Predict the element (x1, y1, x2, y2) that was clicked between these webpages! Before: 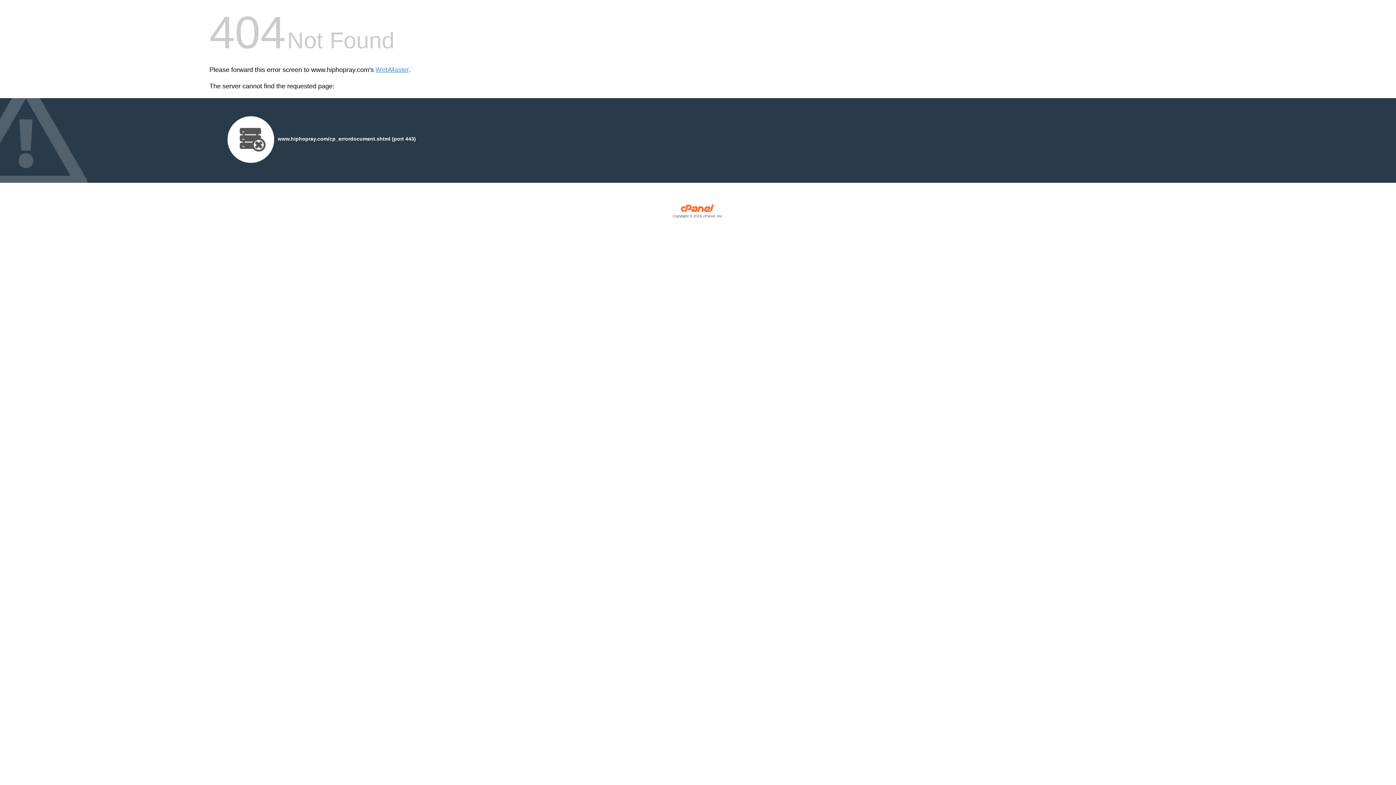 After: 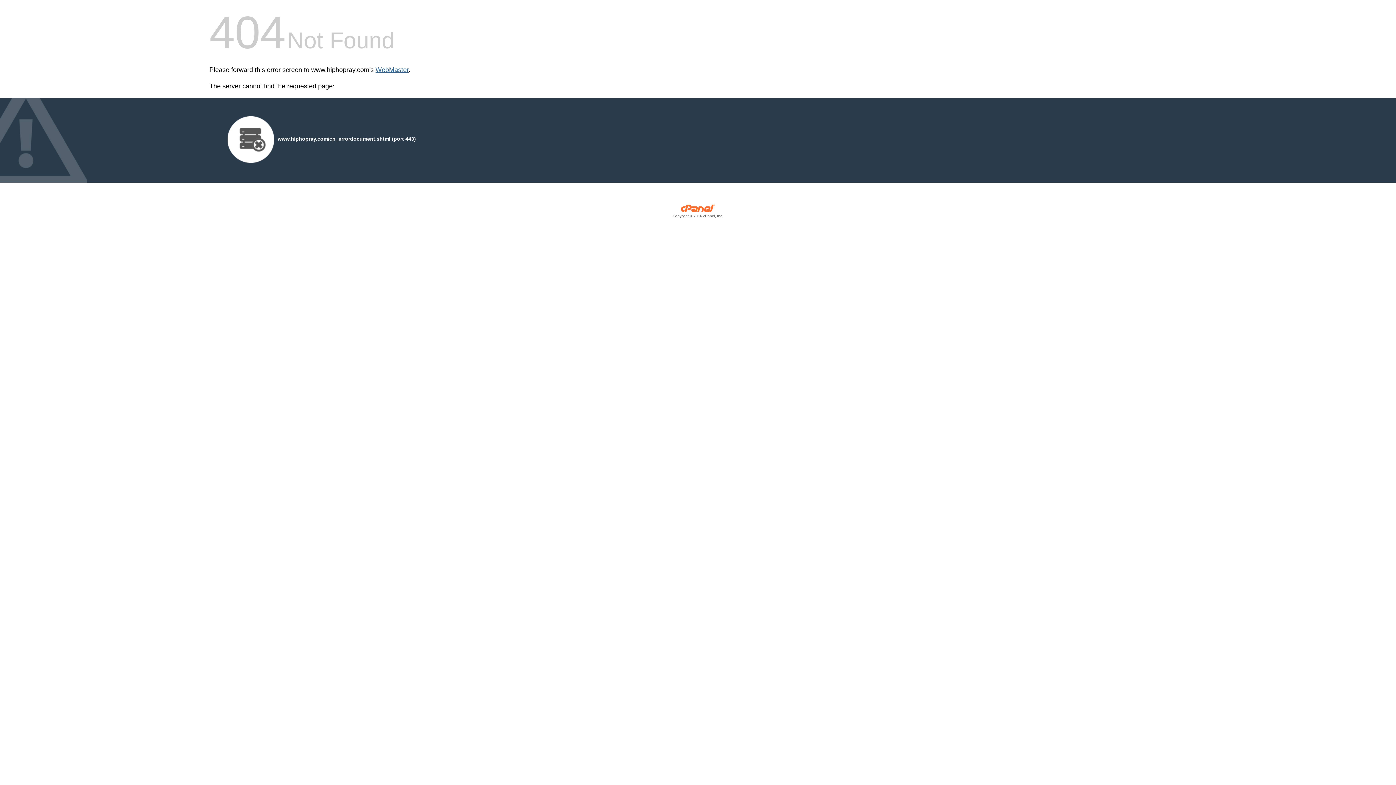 Action: bbox: (375, 66, 408, 73) label: WebMaster